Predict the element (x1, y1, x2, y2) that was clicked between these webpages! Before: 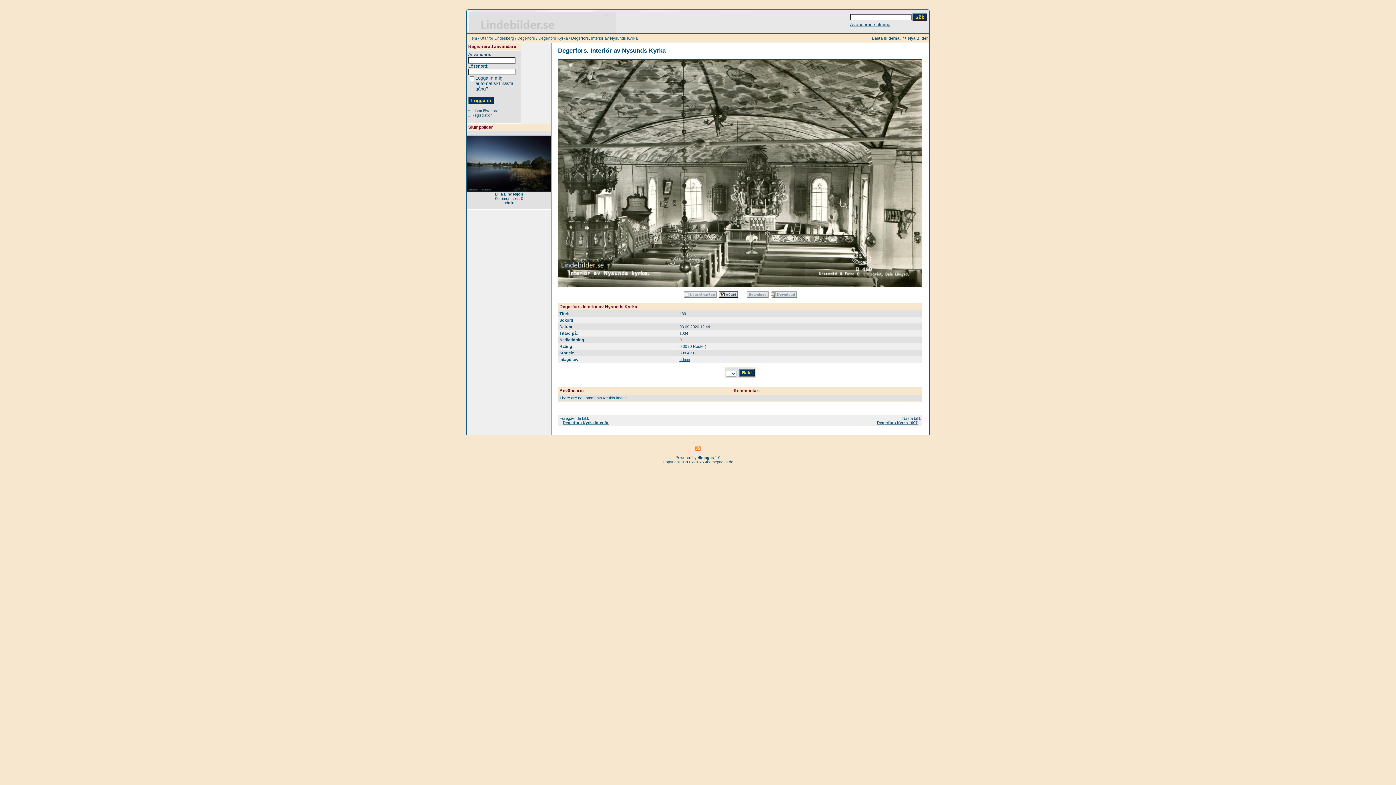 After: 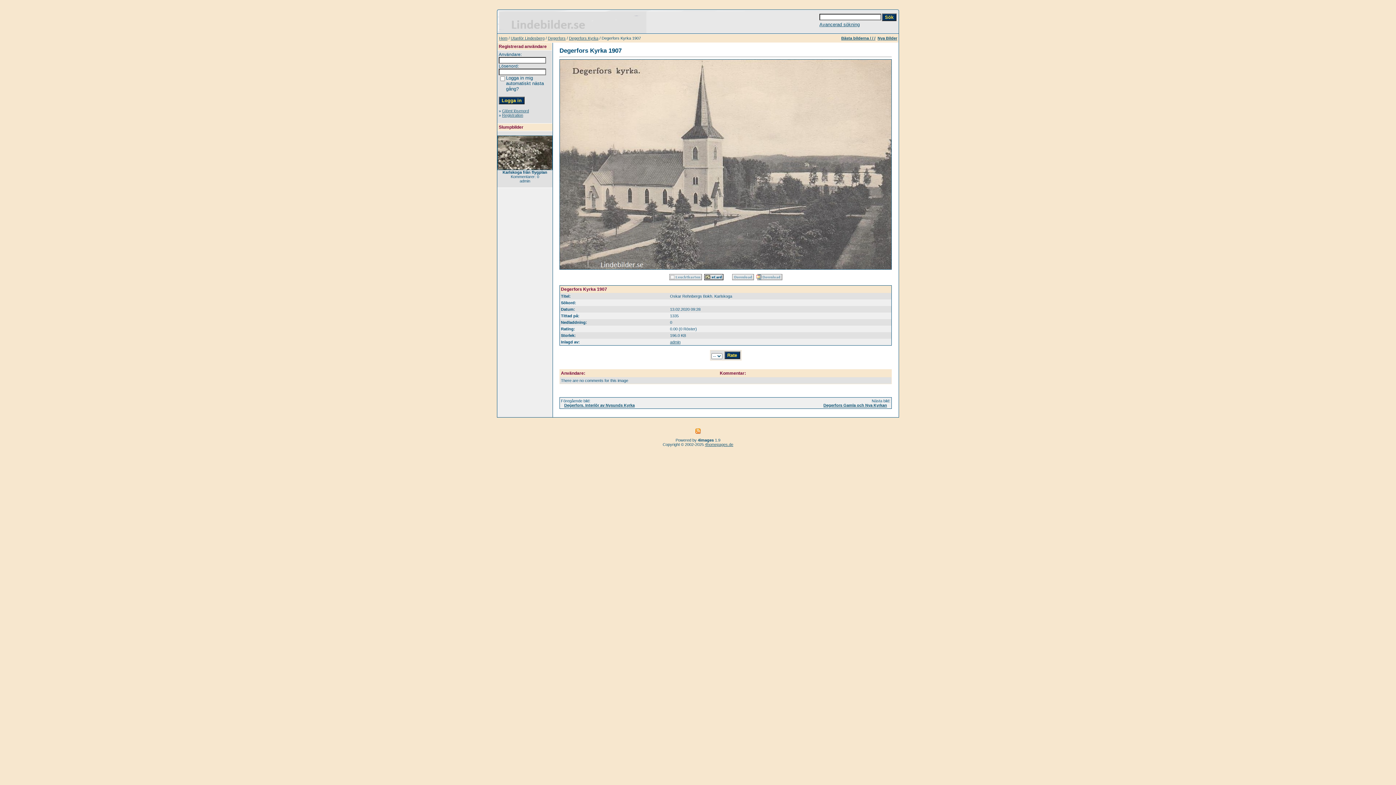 Action: bbox: (877, 420, 917, 425) label: Degerfors Kyrka 1907